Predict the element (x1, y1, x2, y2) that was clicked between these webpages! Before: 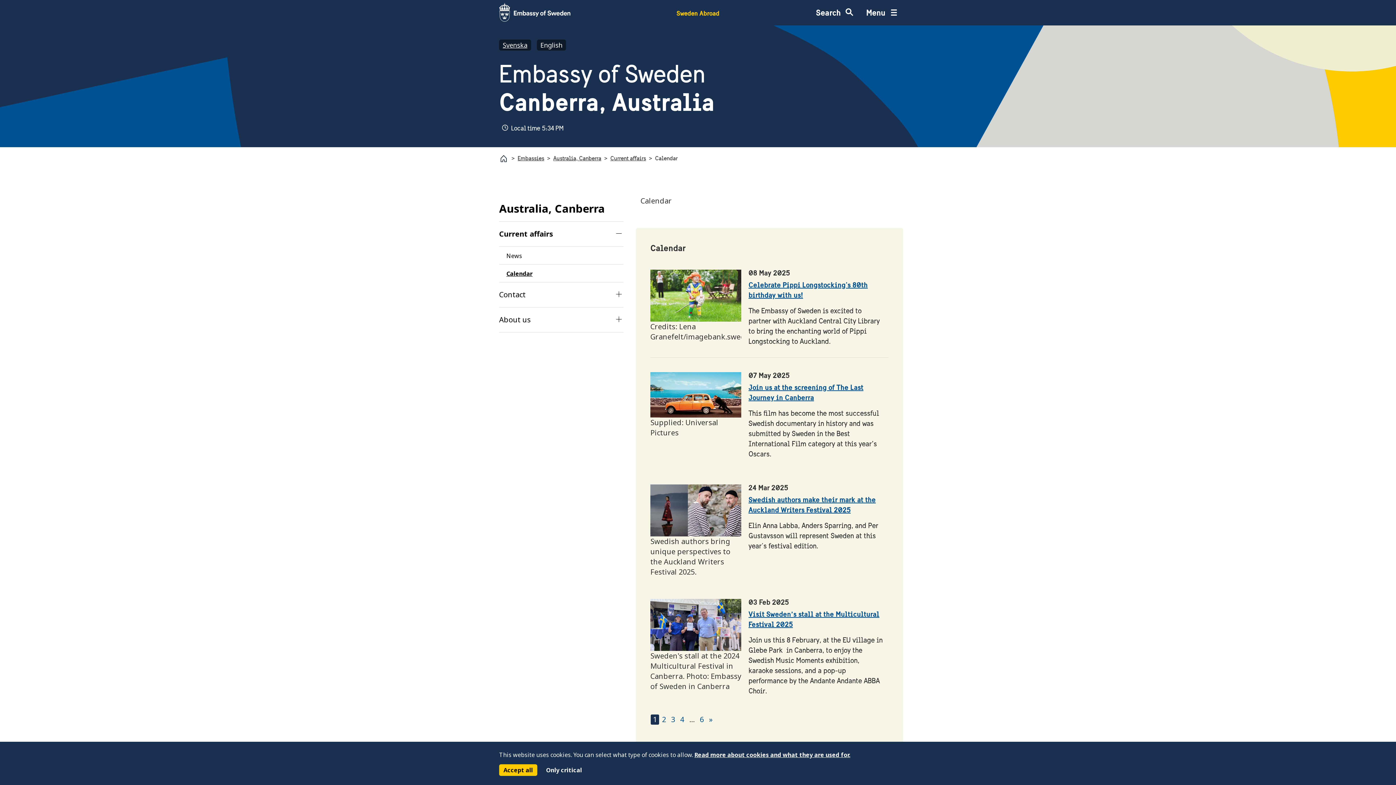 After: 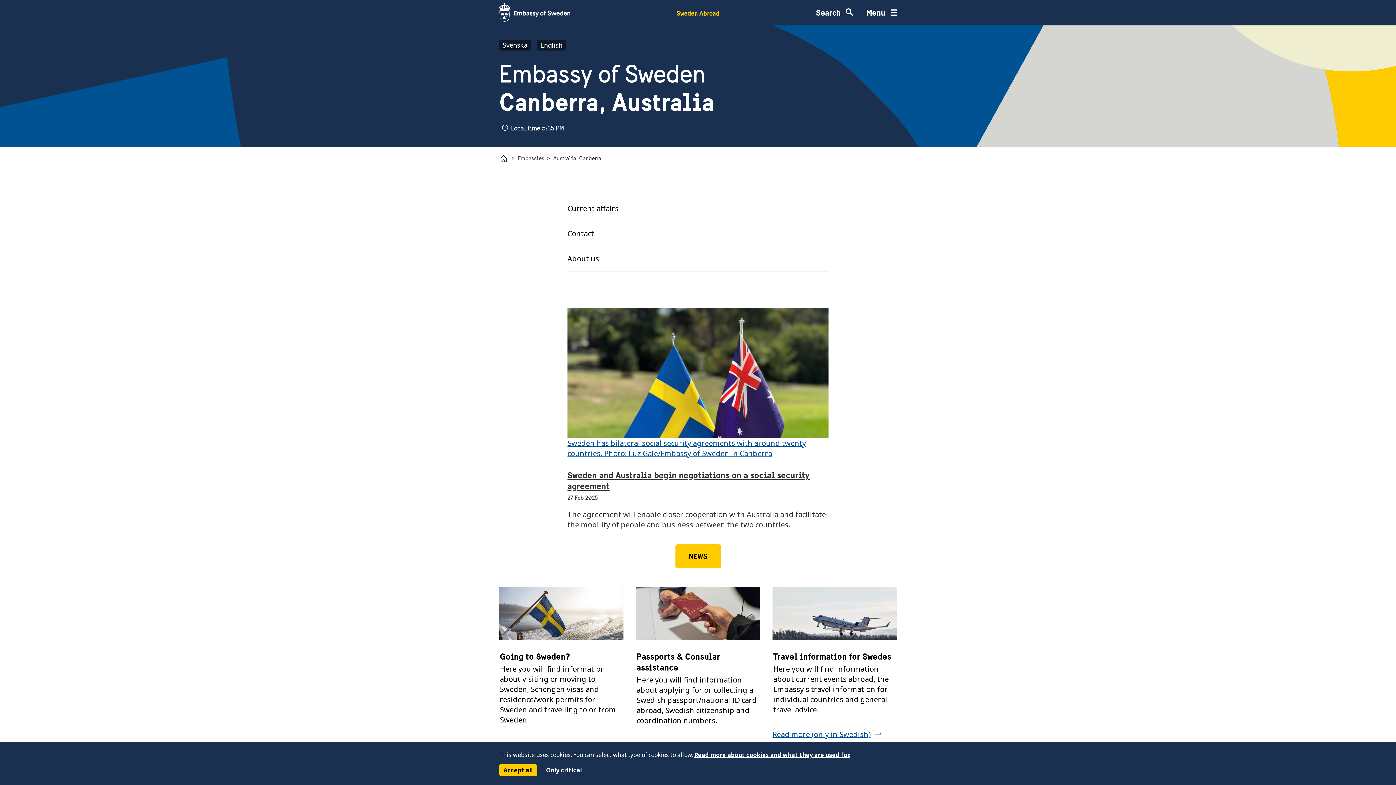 Action: label: Embassy of Sweden
Canberra, Australia bbox: (499, 58, 794, 115)